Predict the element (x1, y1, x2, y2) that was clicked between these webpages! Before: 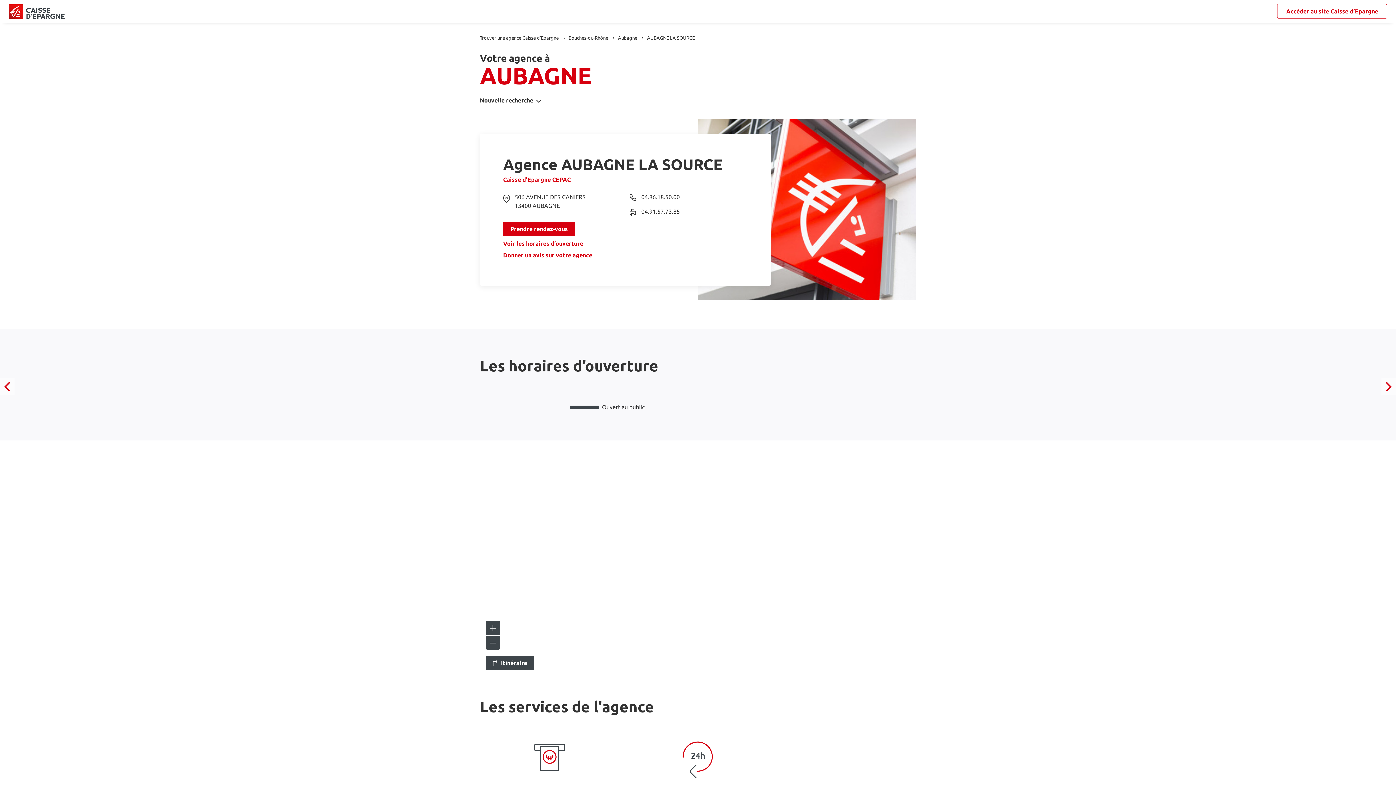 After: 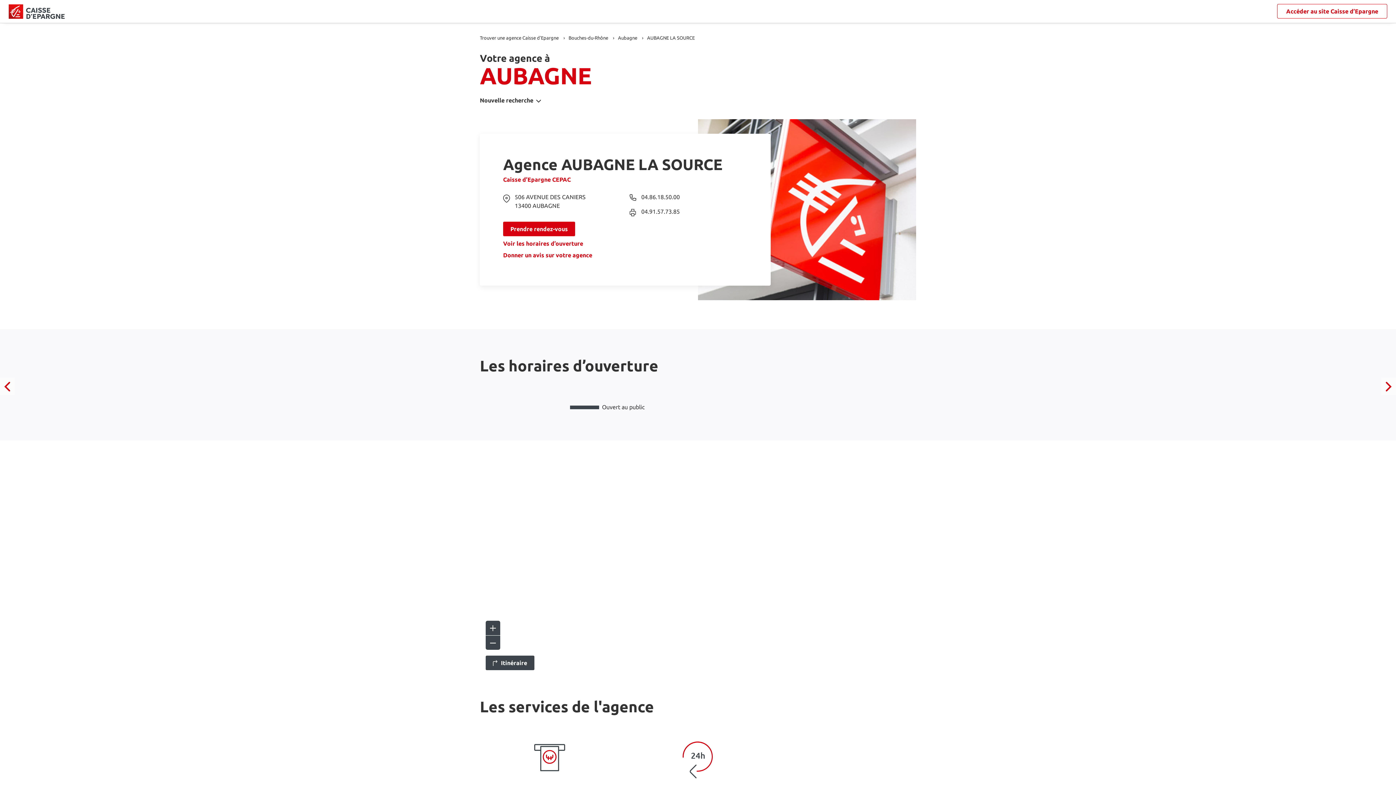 Action: bbox: (480, 96, 541, 104) label: Nouvelle recherche